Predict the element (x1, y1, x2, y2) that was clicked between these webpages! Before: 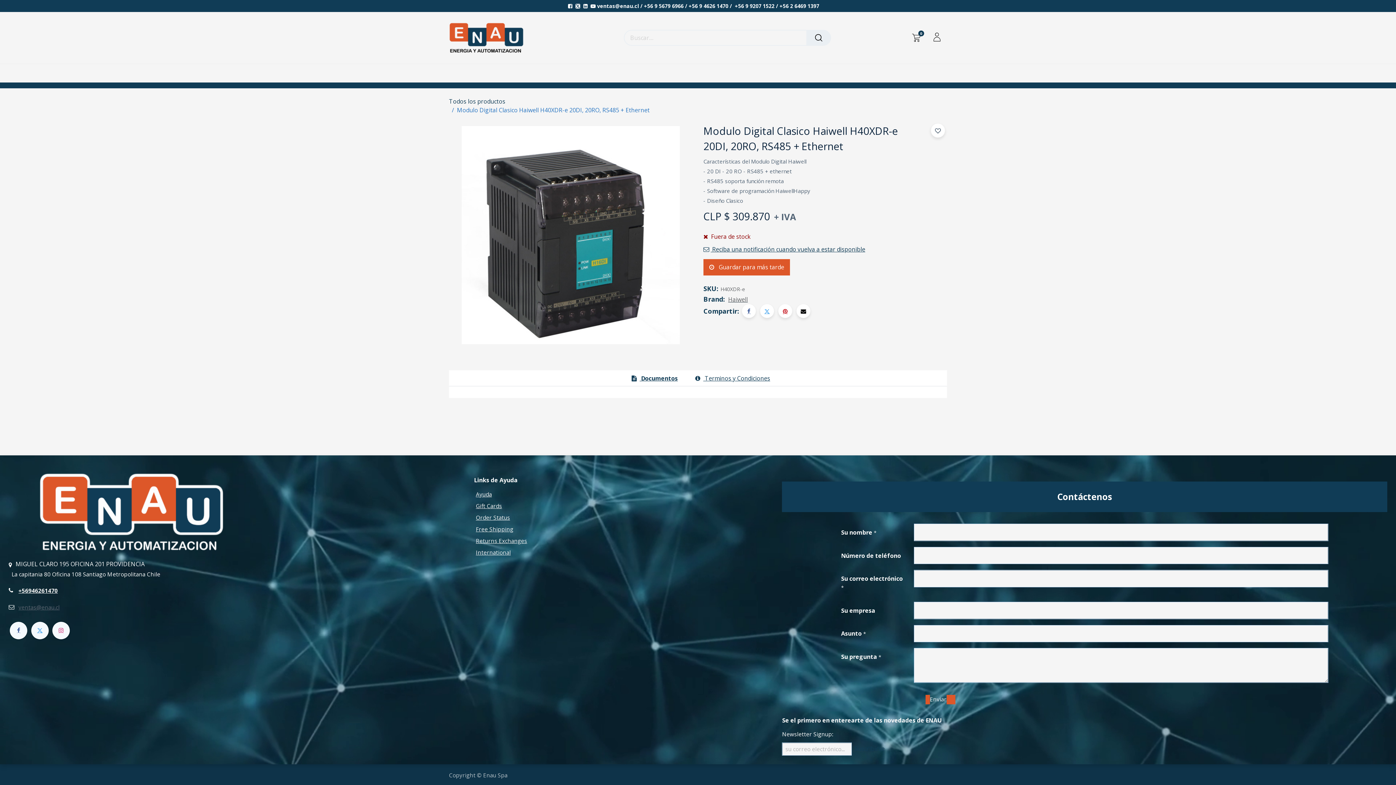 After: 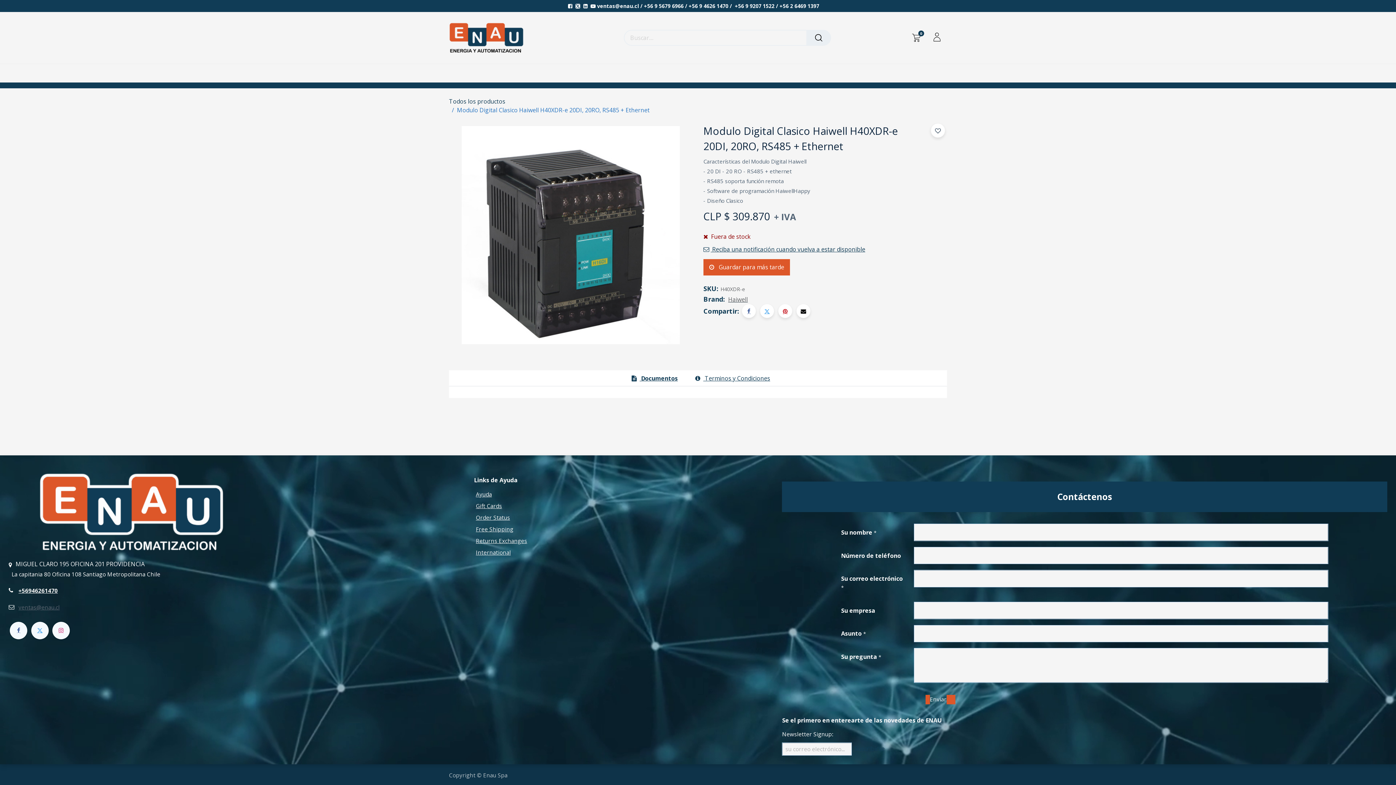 Action: bbox: (475, 63, 555, 82) label: MEDICION DE ENERGIA 